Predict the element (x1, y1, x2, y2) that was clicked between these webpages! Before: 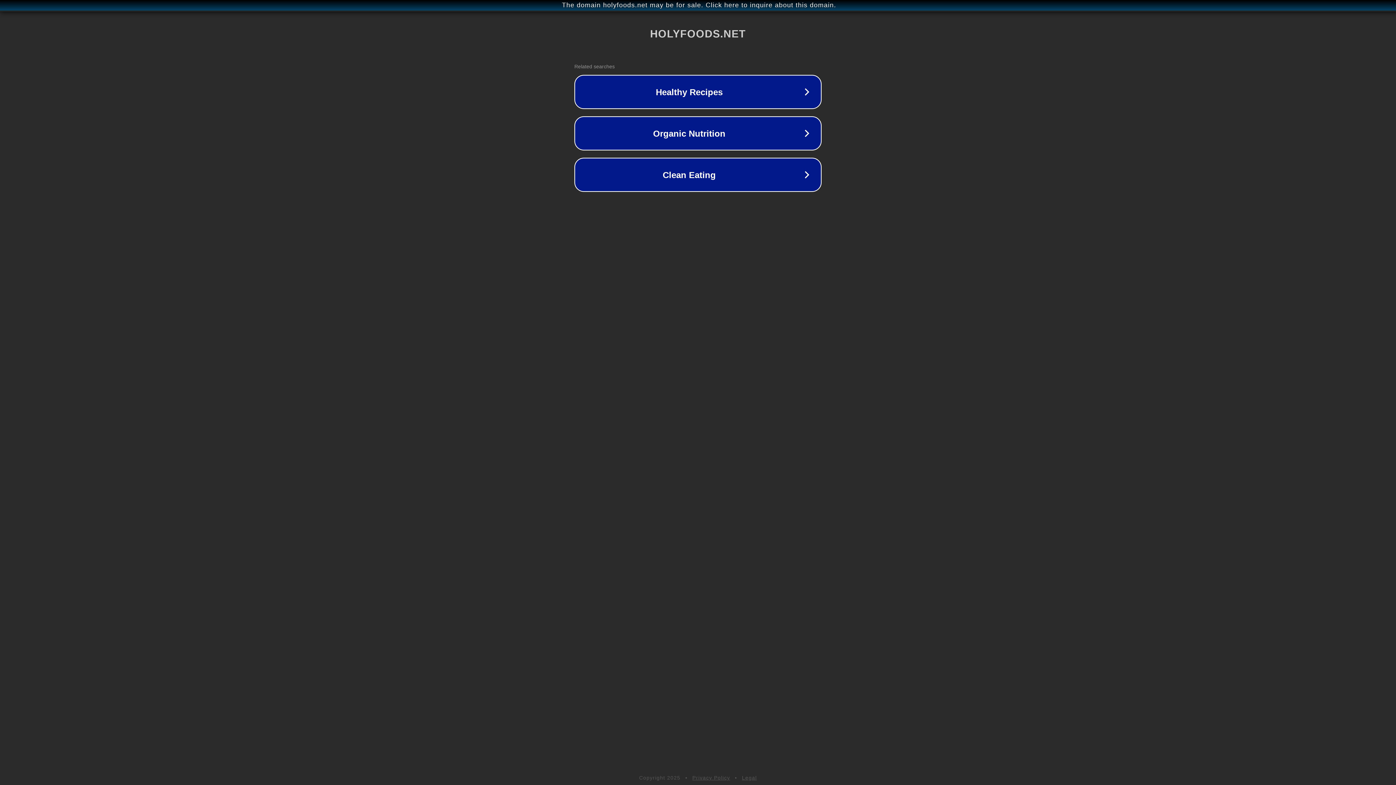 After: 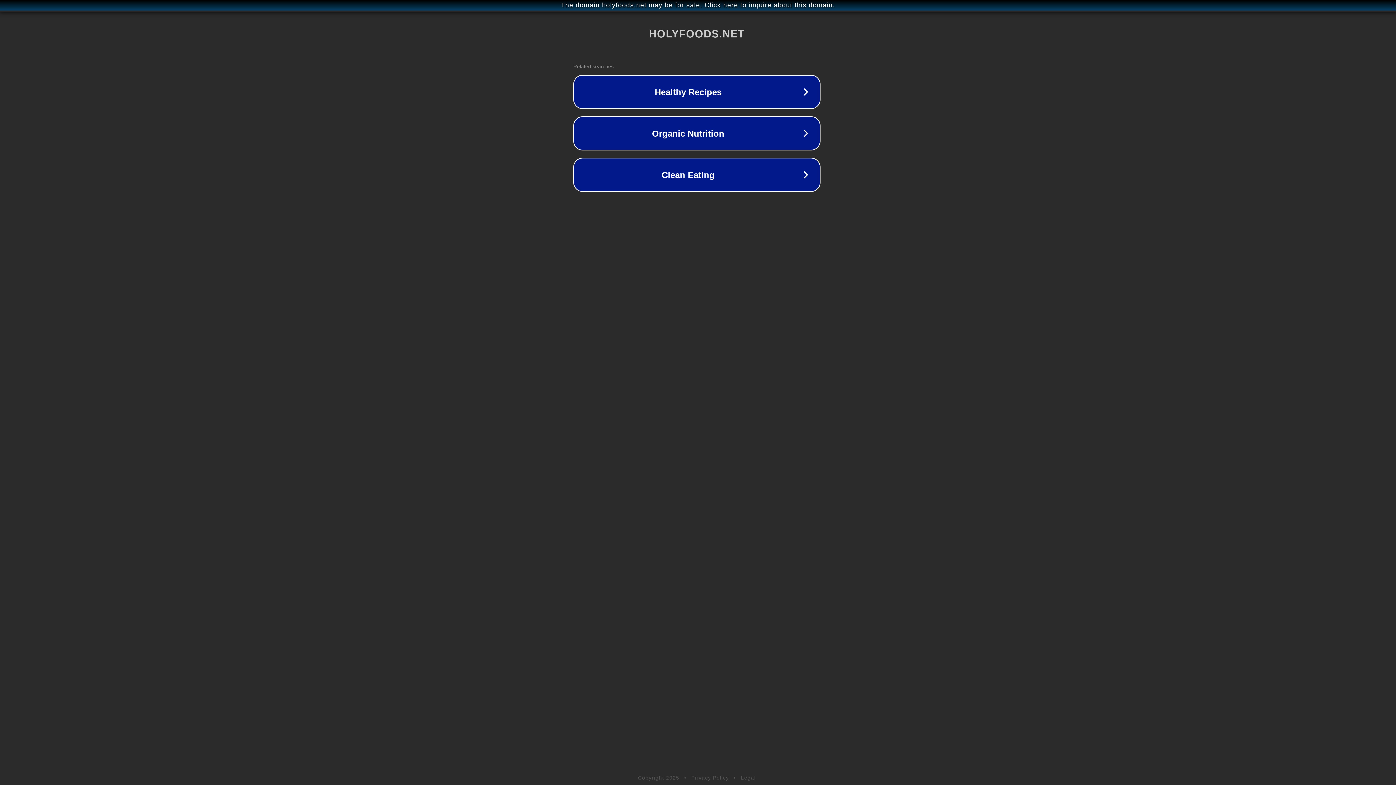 Action: bbox: (1, 1, 1397, 9) label: The domain holyfoods.net may be for sale. Click here to inquire about this domain.